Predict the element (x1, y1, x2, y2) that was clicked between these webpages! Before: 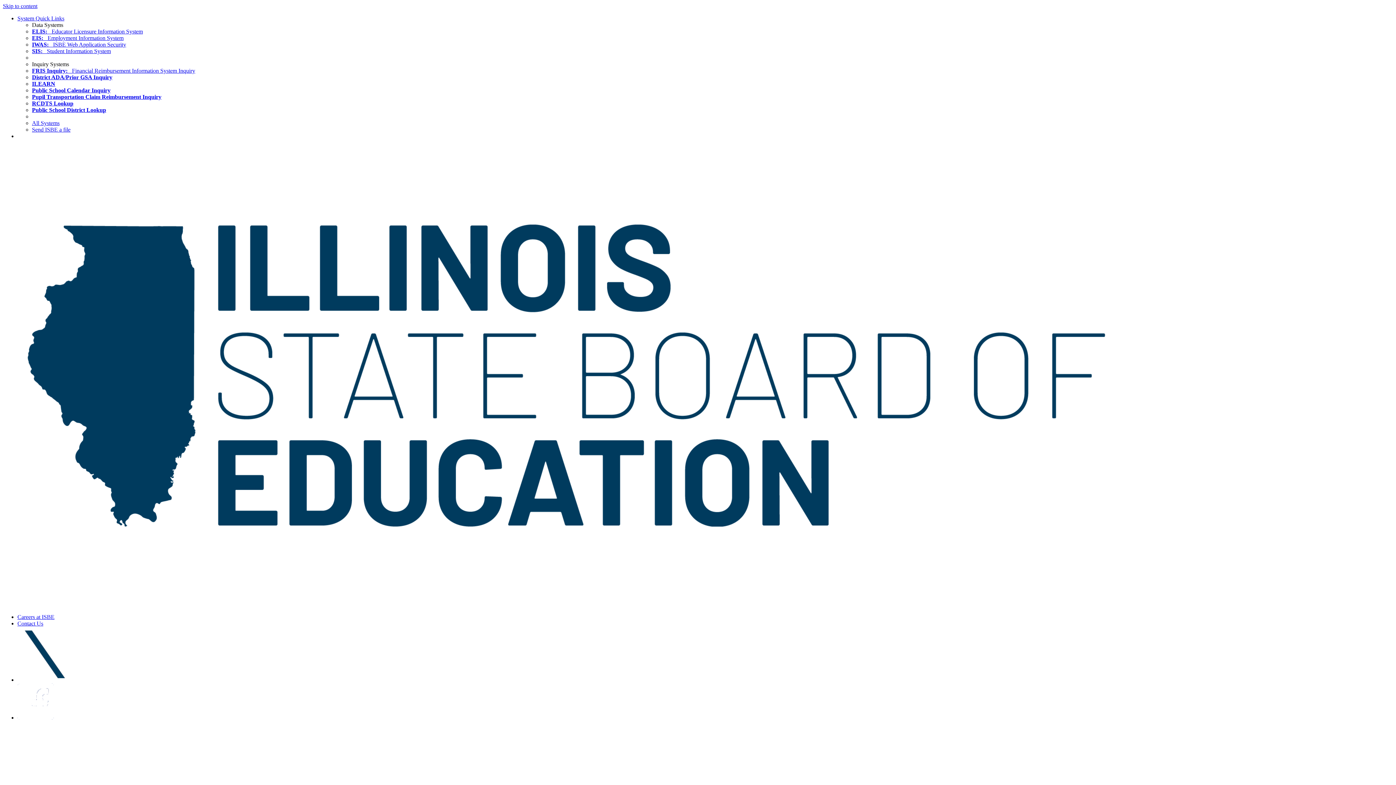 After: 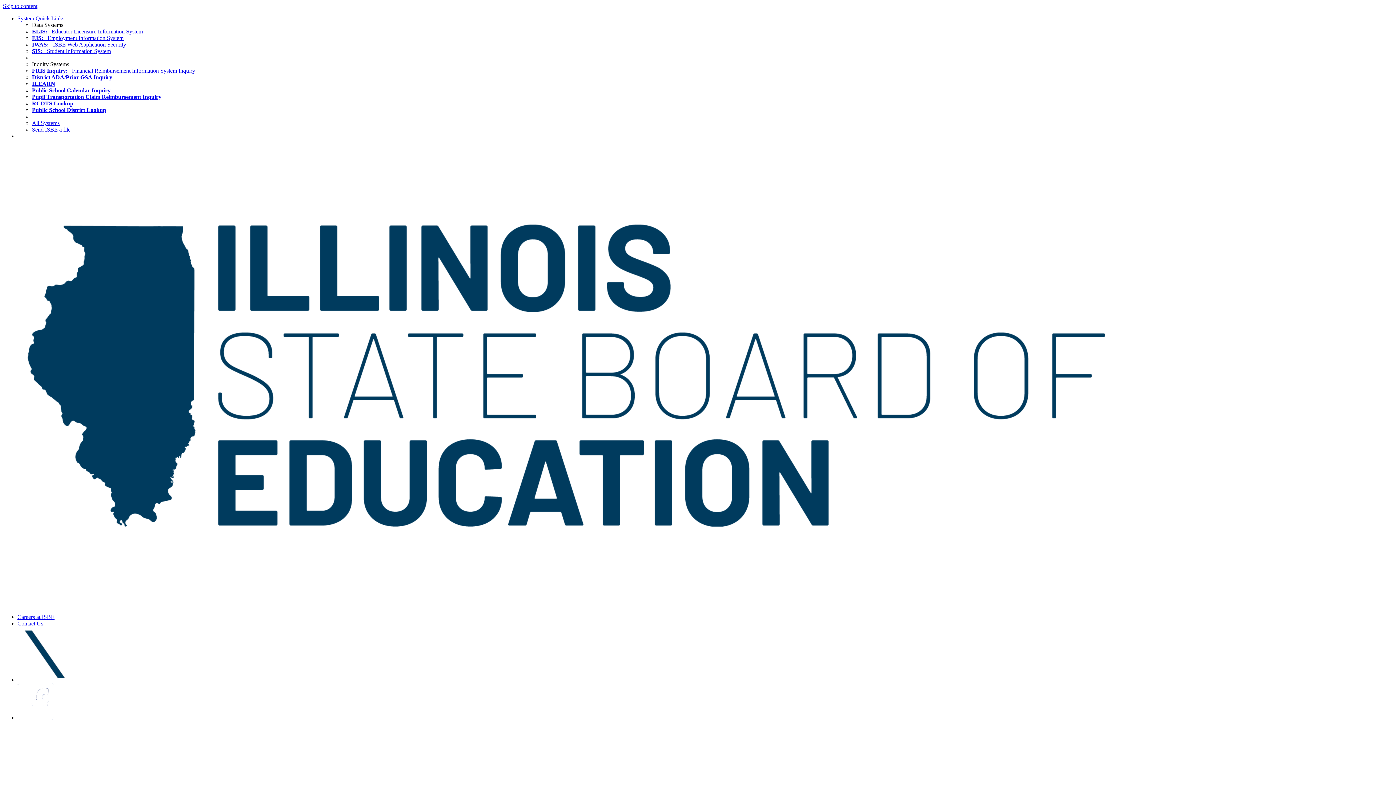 Action: bbox: (17, 714, 53, 721)